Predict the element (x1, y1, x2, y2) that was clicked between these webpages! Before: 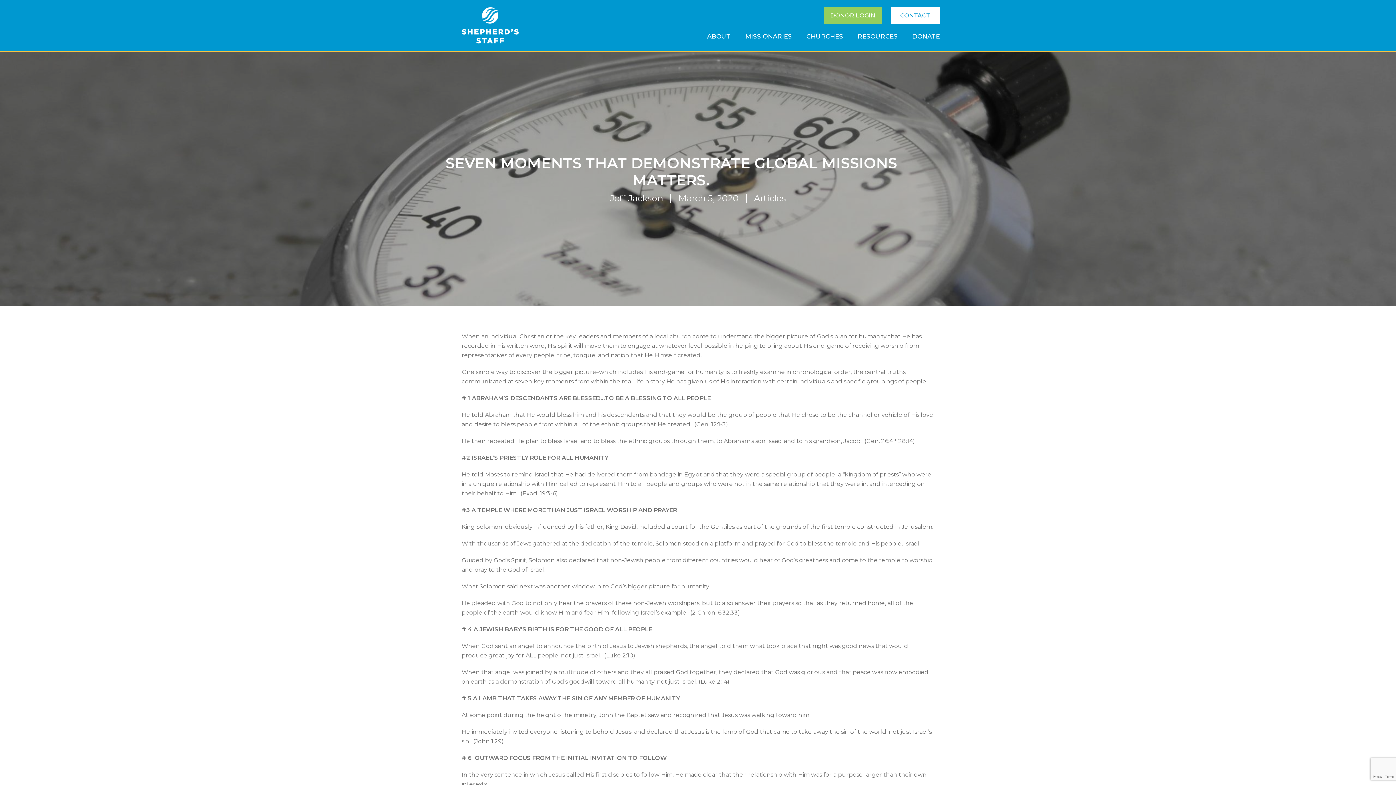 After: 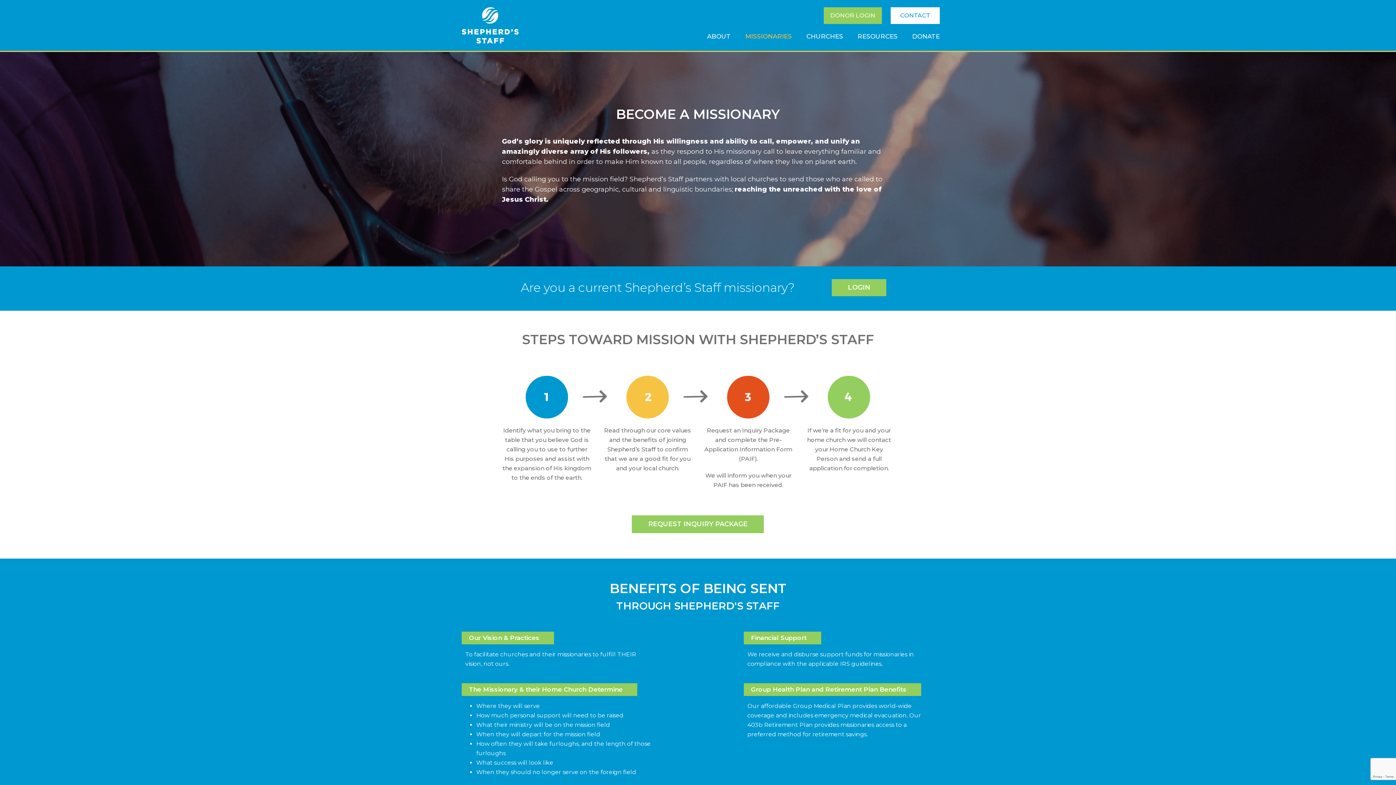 Action: label: MISSIONARIES bbox: (745, 33, 792, 40)